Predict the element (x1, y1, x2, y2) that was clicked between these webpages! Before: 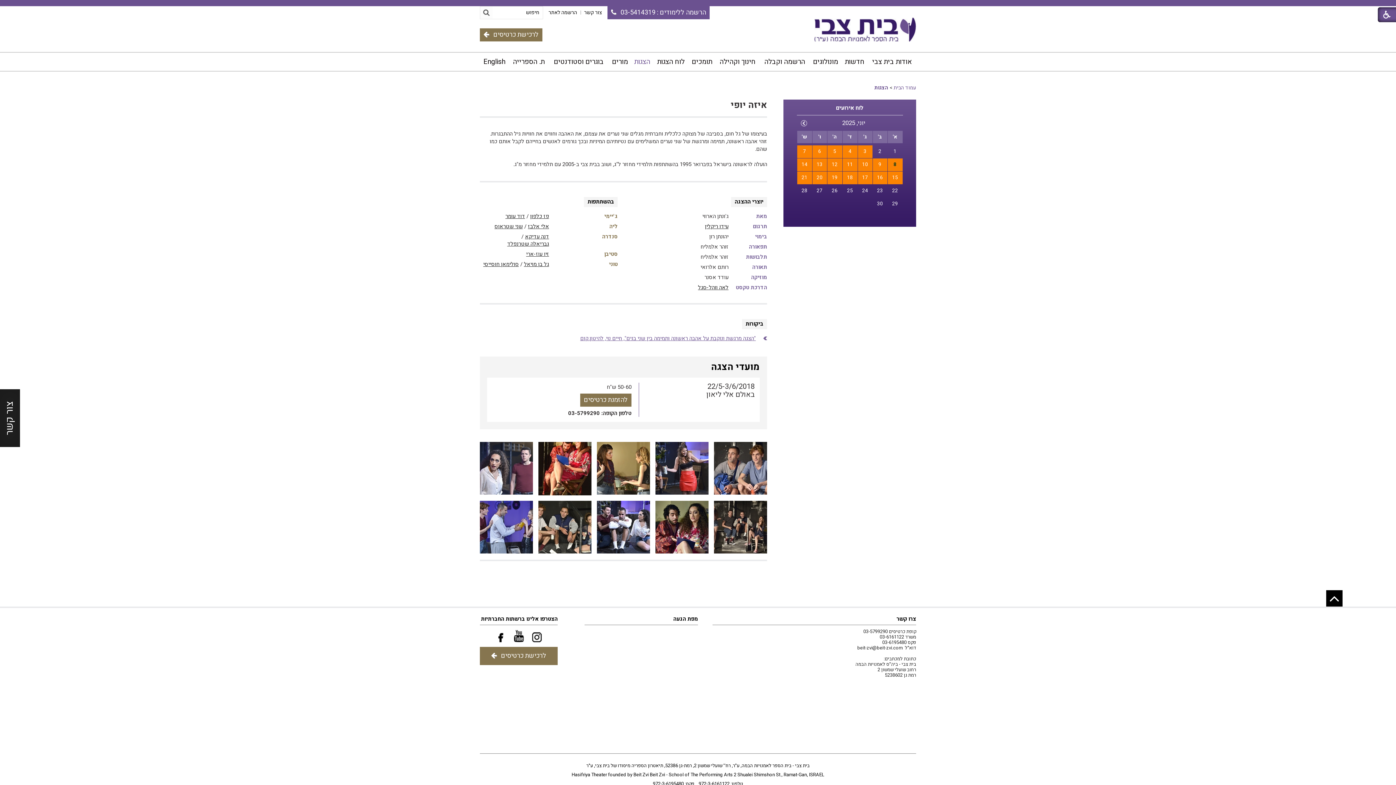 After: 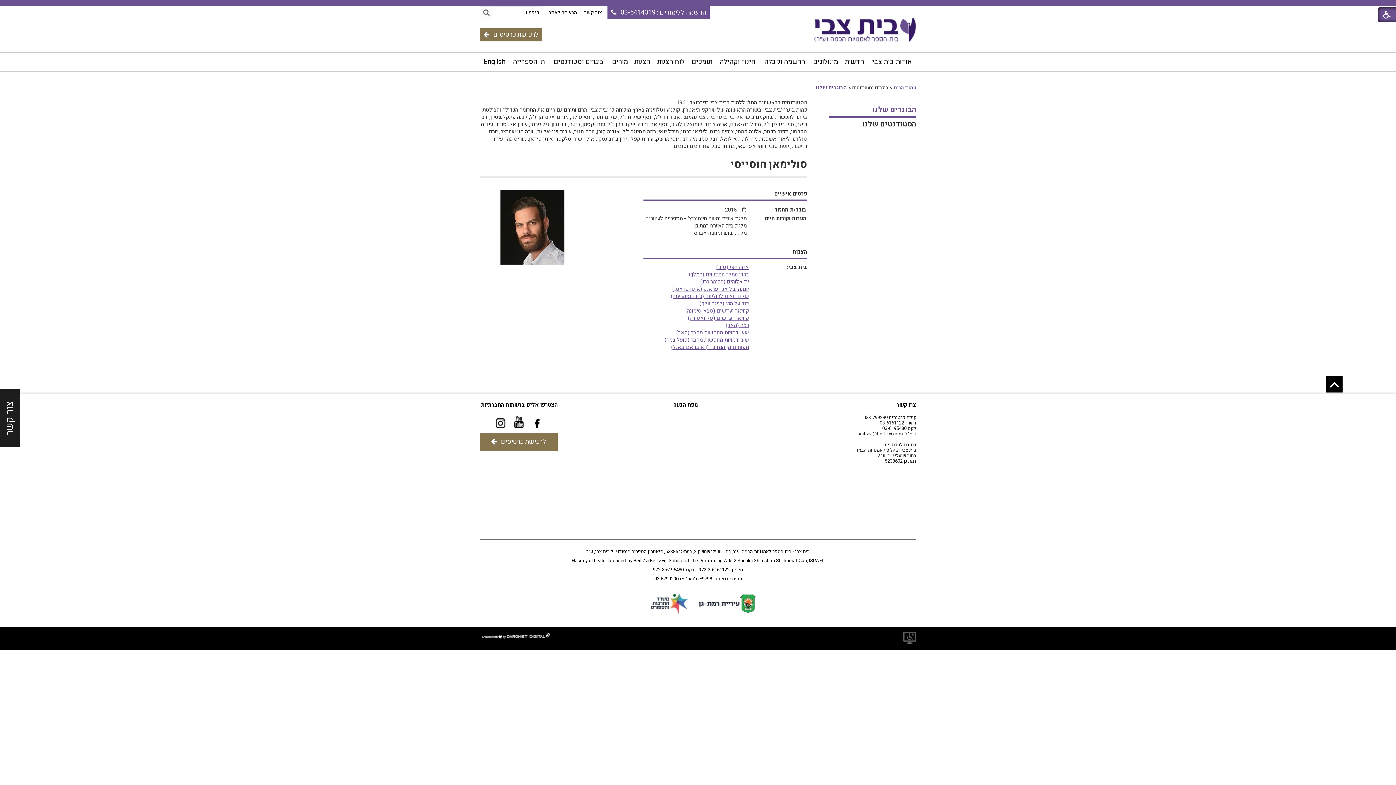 Action: bbox: (483, 260, 518, 268) label: סולימאן חוסייסי